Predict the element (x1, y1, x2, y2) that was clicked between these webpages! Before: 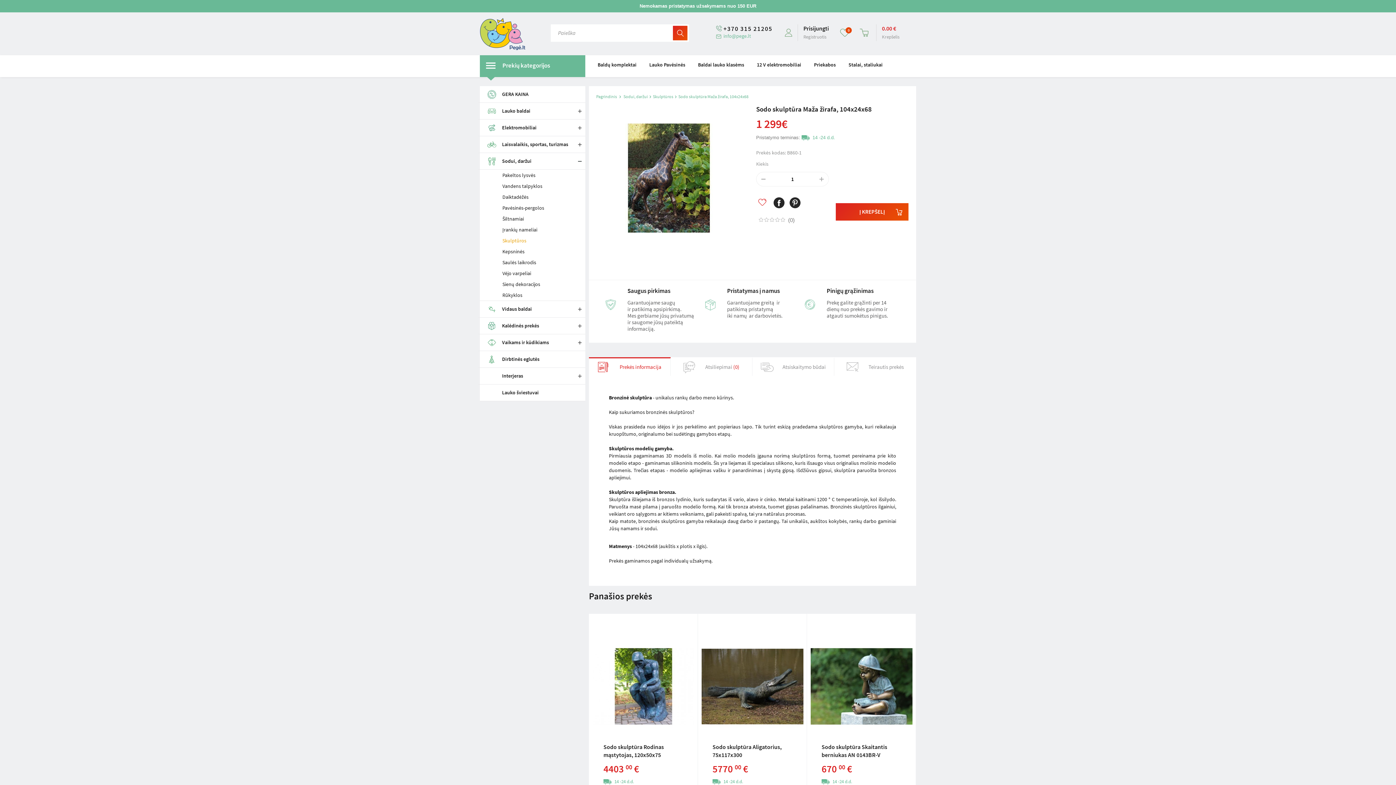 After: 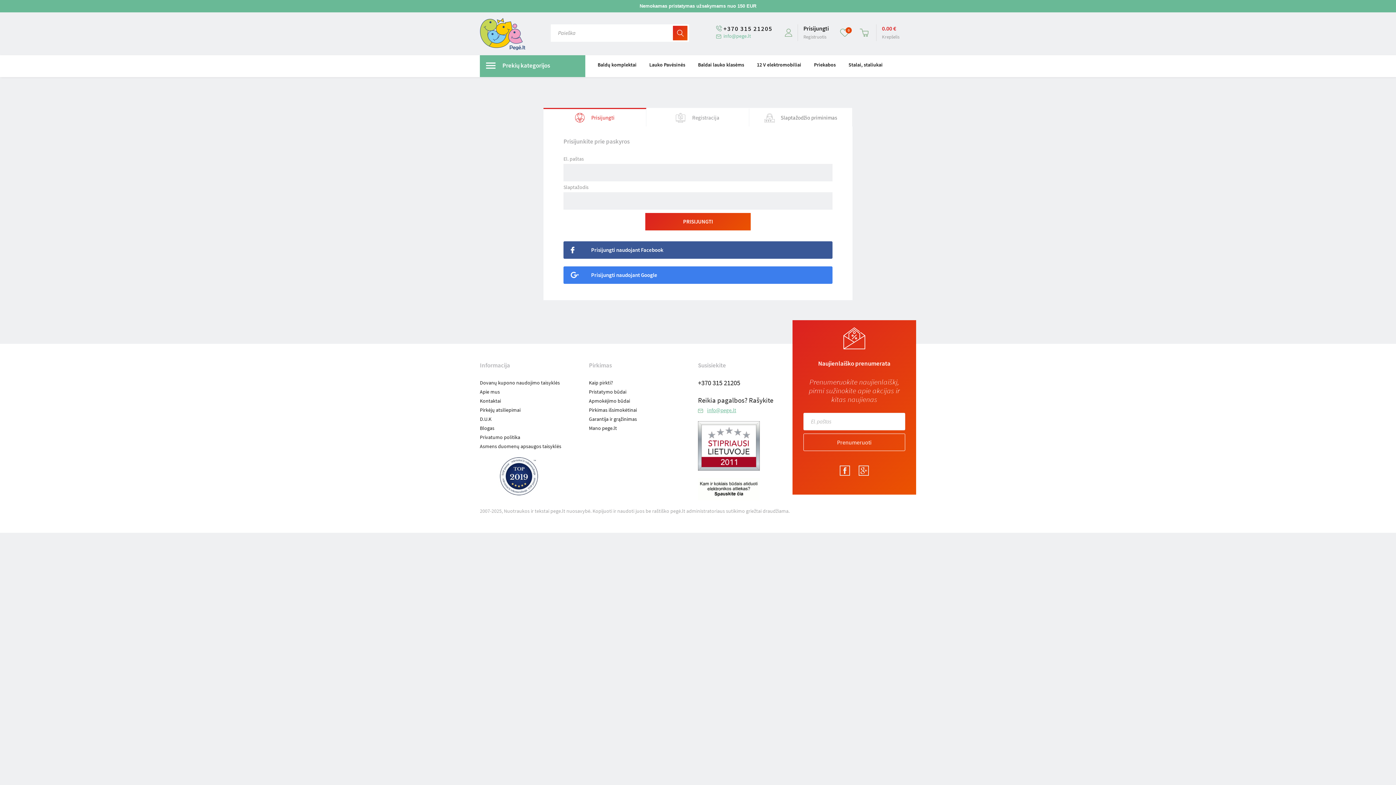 Action: bbox: (797, 24, 829, 32) label: Prisijungti